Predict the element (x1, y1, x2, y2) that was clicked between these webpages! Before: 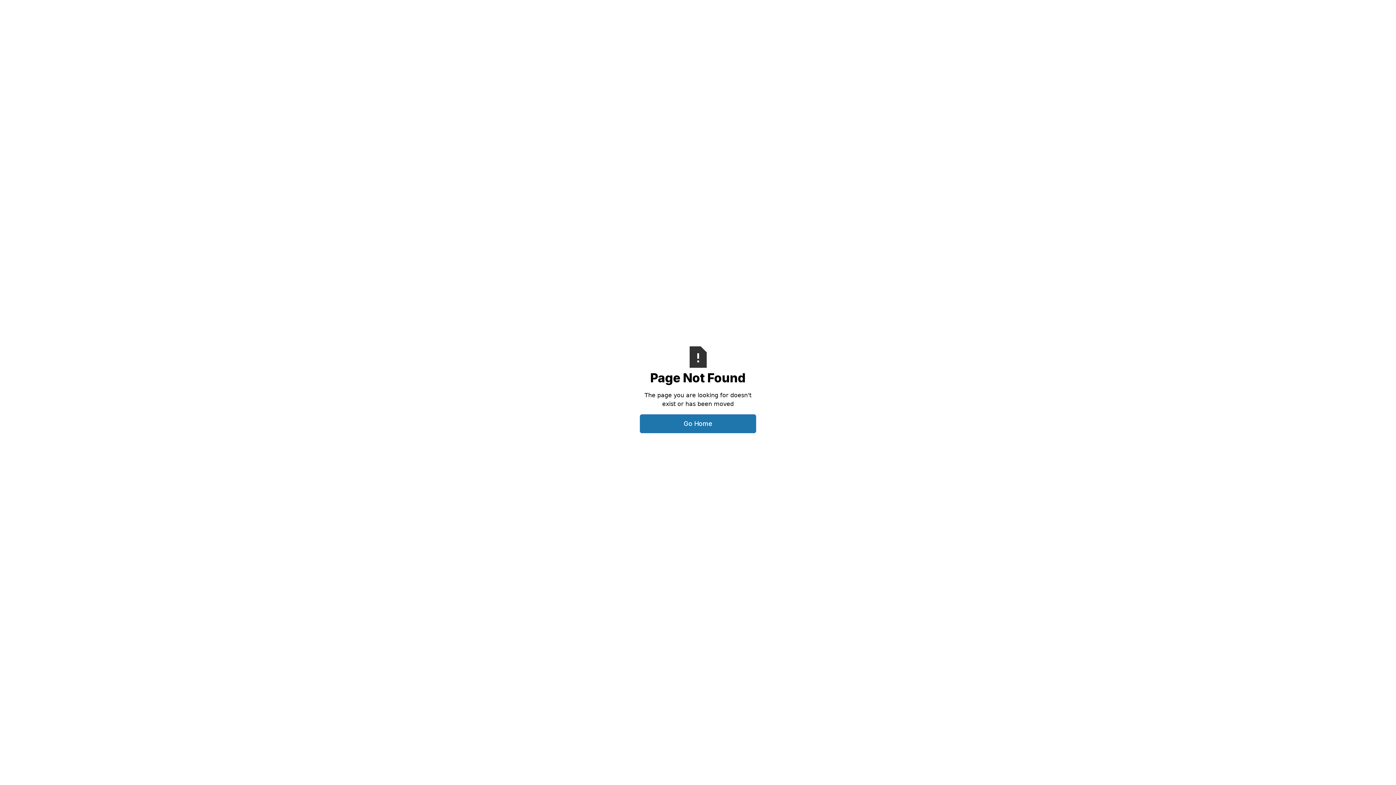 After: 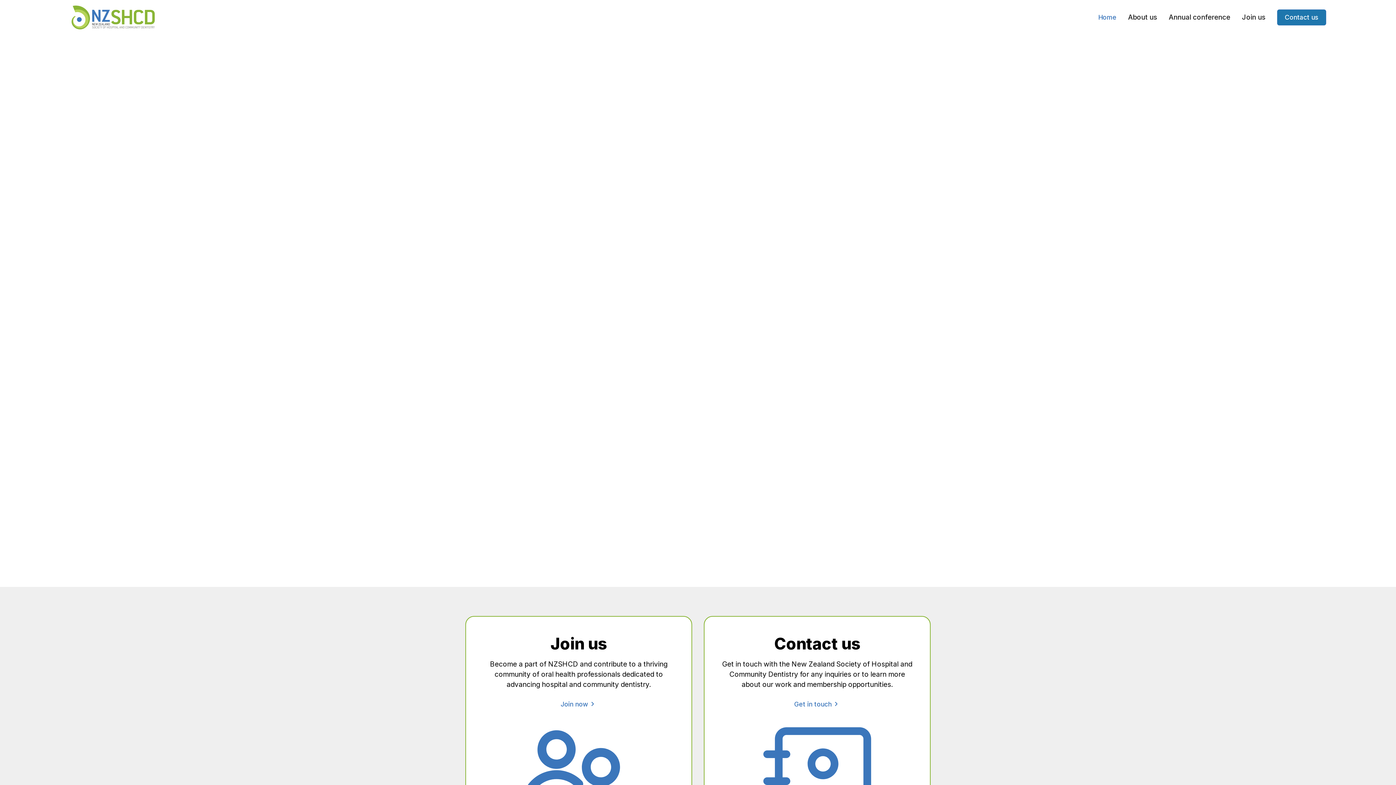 Action: label: Go Home bbox: (640, 414, 756, 433)